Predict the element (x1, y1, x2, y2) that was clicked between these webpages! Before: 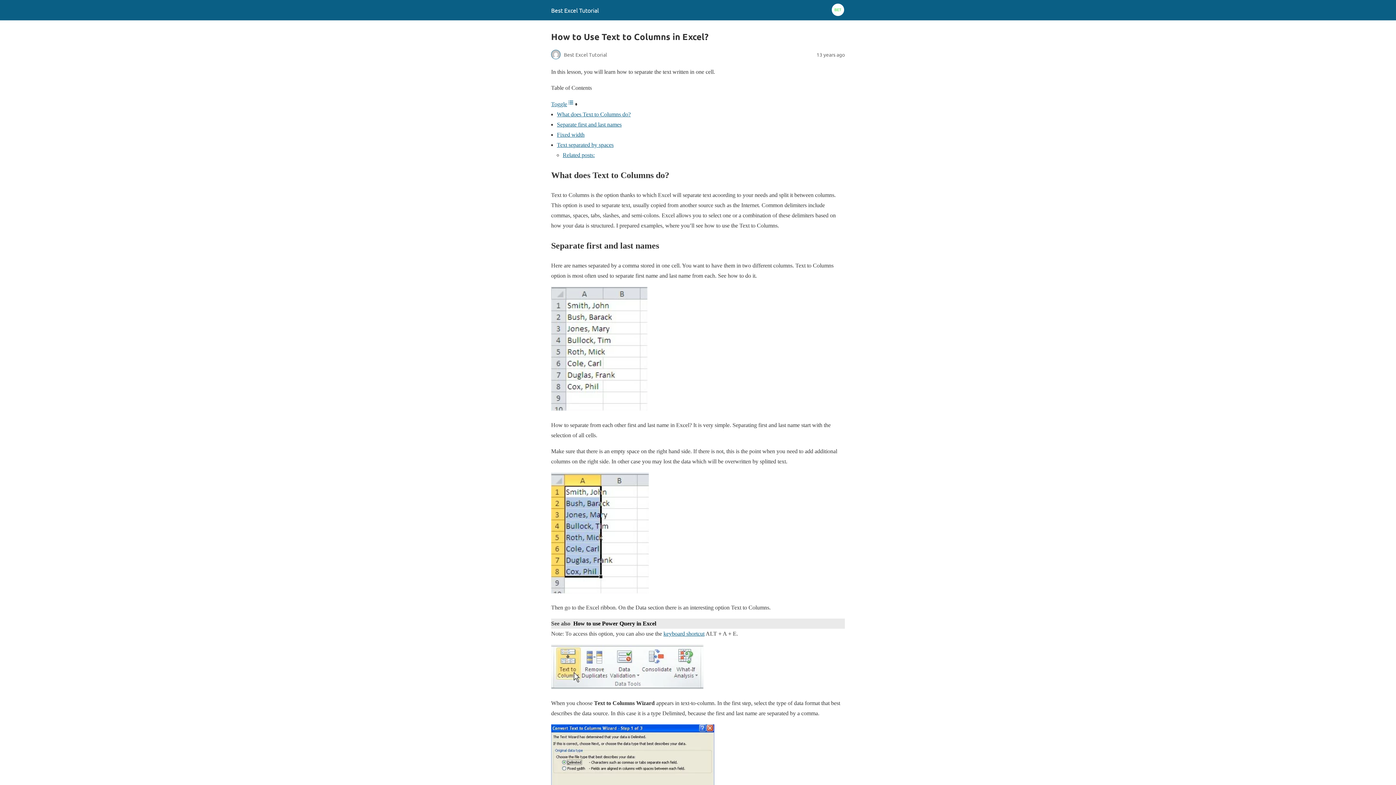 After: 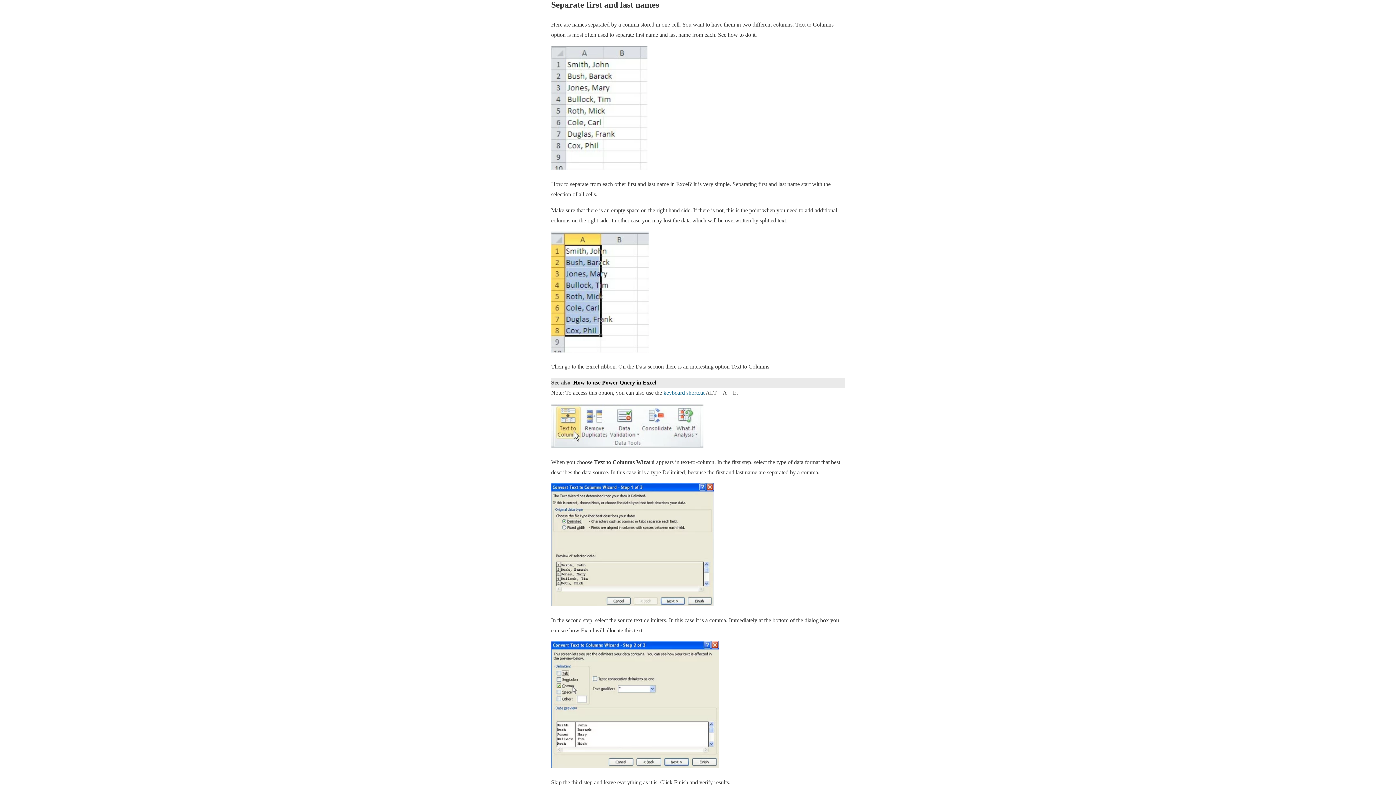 Action: label: Separate first and last names bbox: (557, 121, 621, 127)